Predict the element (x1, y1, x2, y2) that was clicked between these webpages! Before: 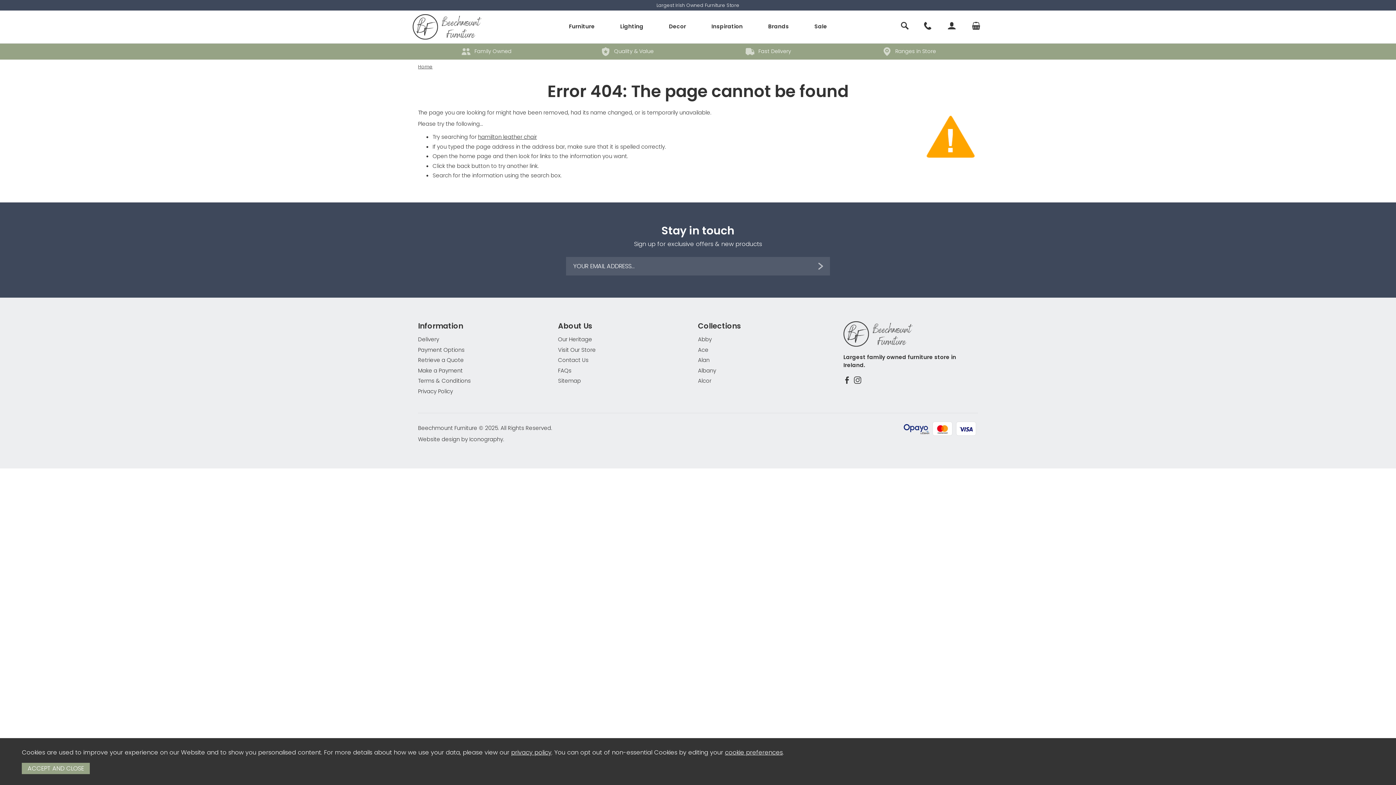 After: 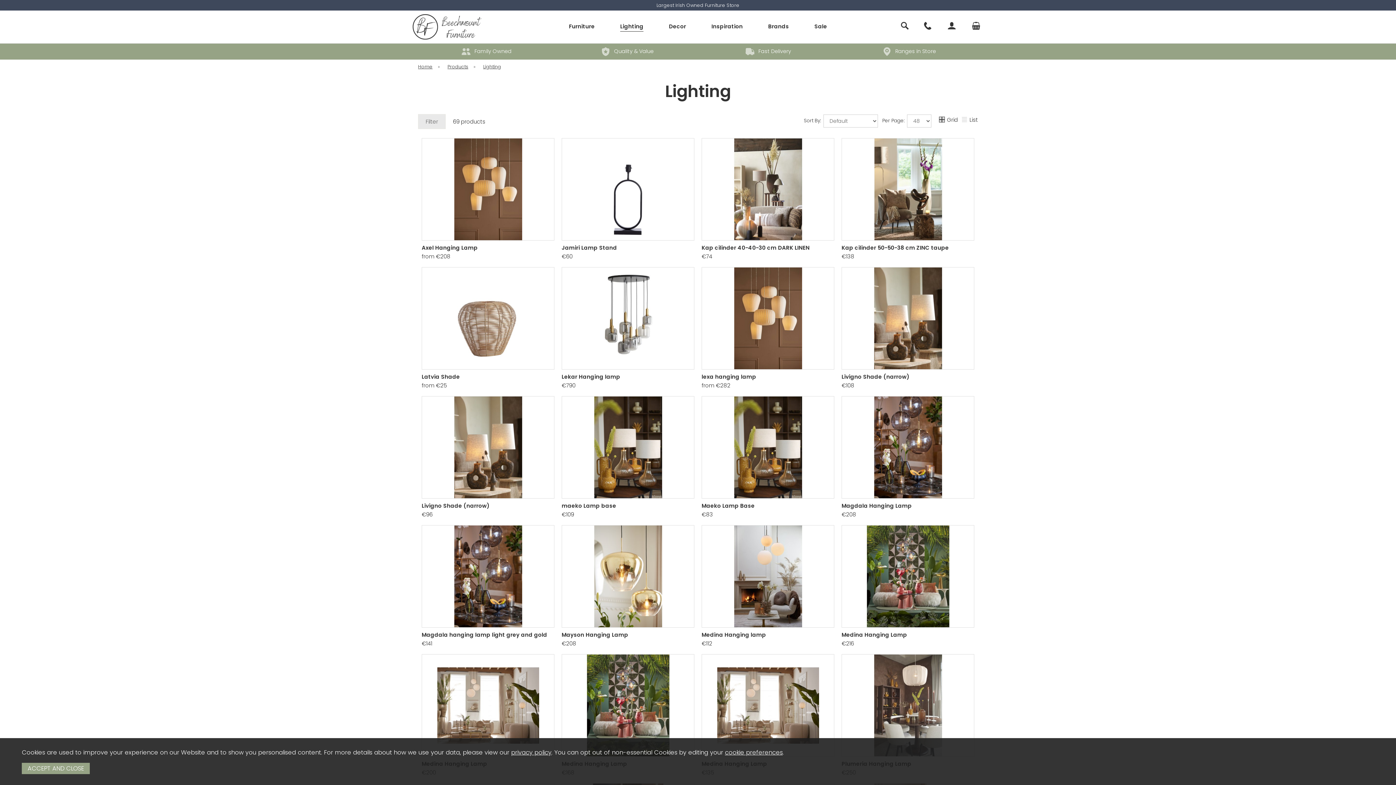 Action: bbox: (620, 22, 643, 31) label: Lighting